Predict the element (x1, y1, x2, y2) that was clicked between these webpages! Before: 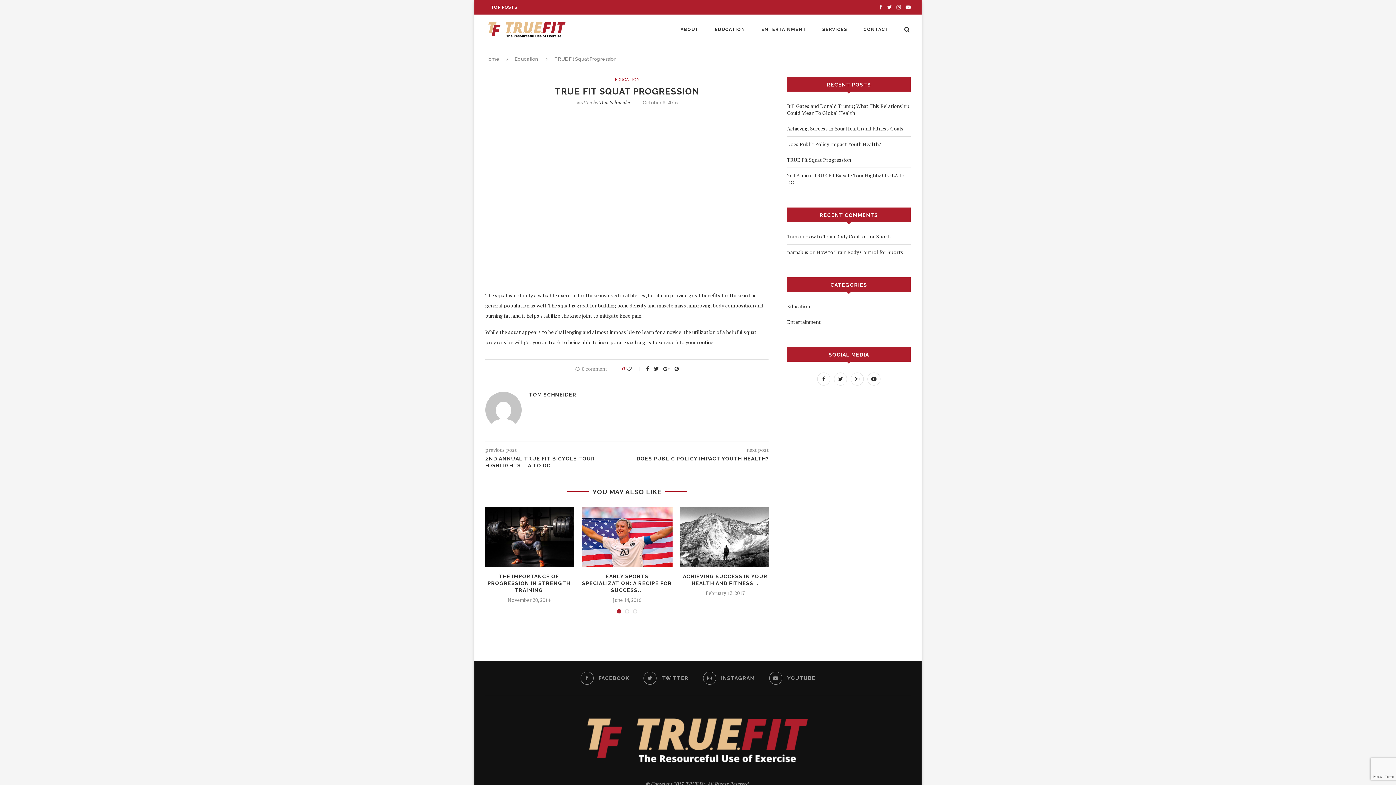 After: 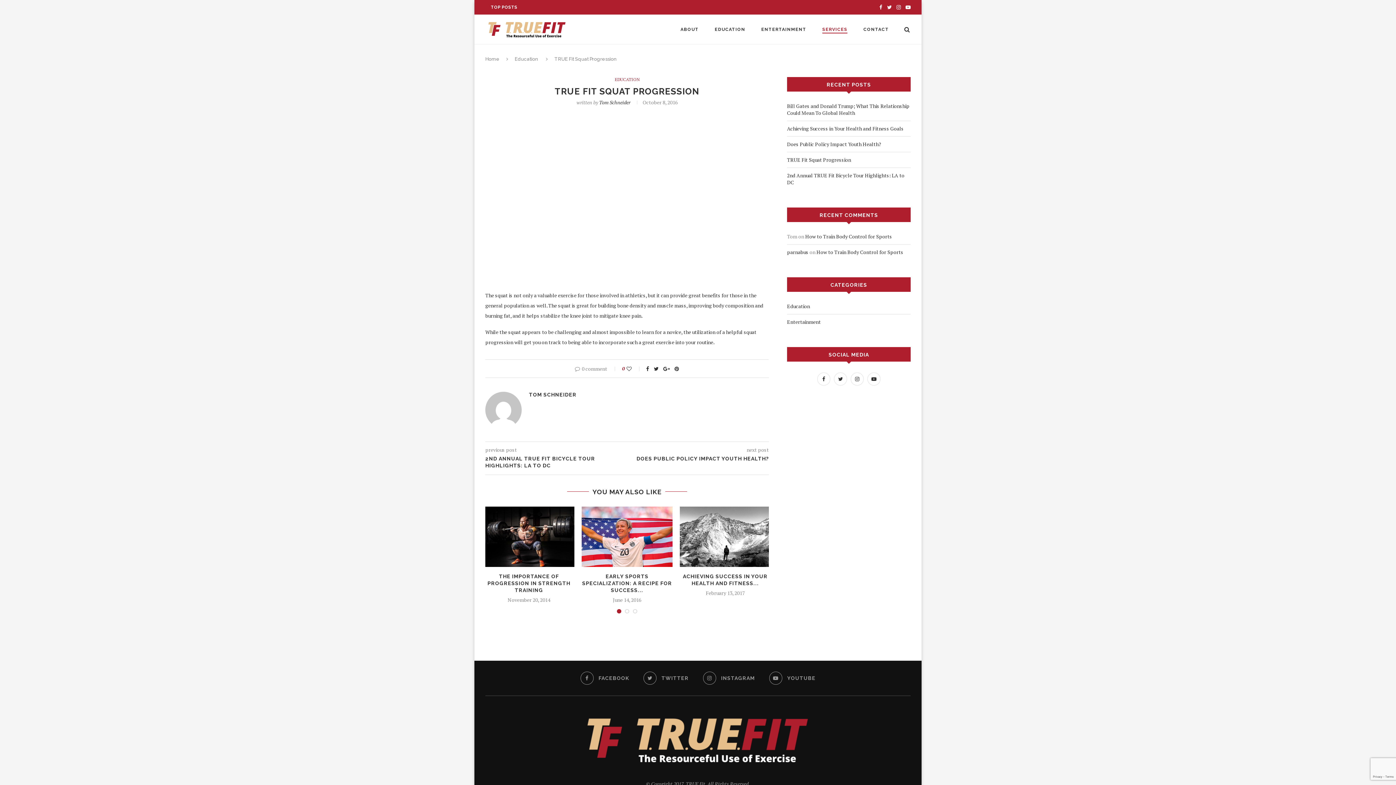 Action: label: SERVICES bbox: (822, 14, 847, 44)